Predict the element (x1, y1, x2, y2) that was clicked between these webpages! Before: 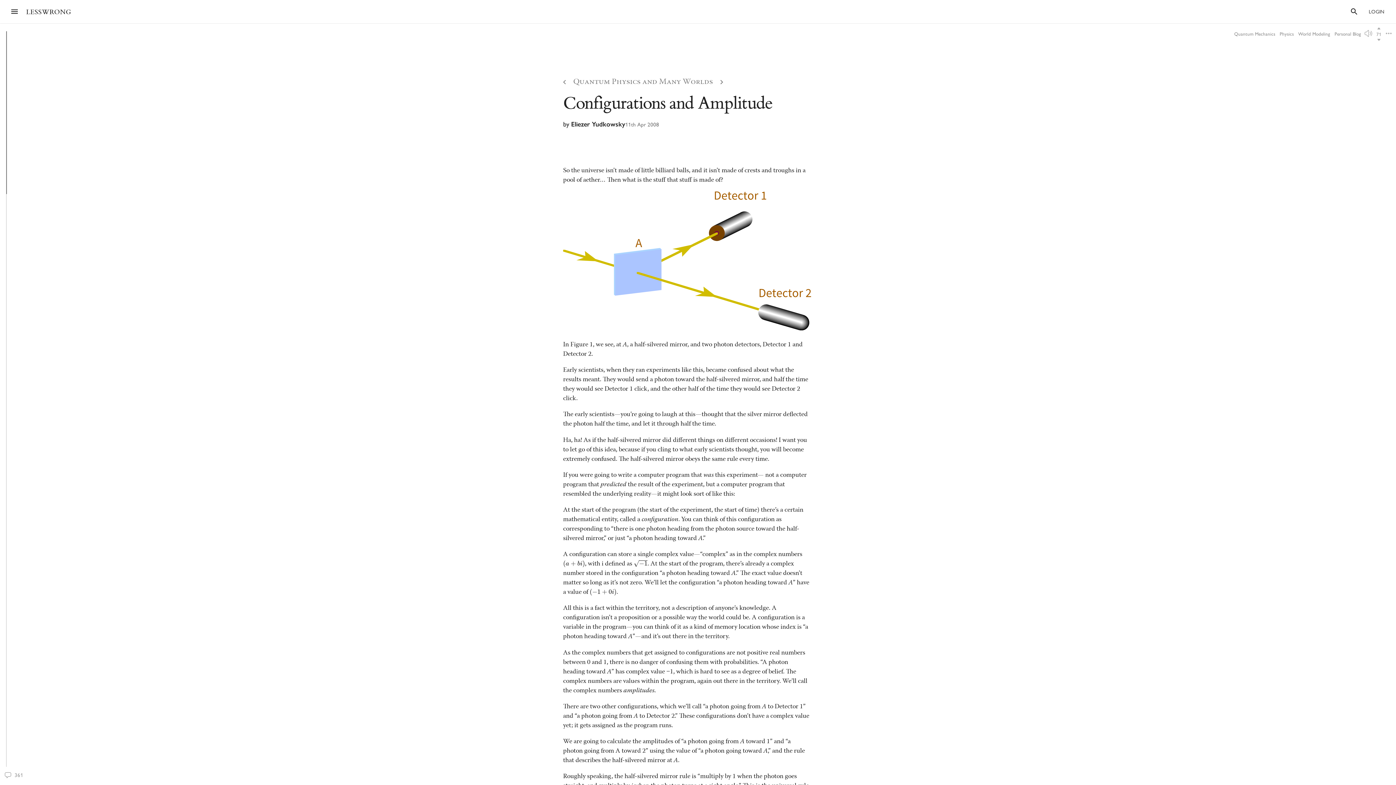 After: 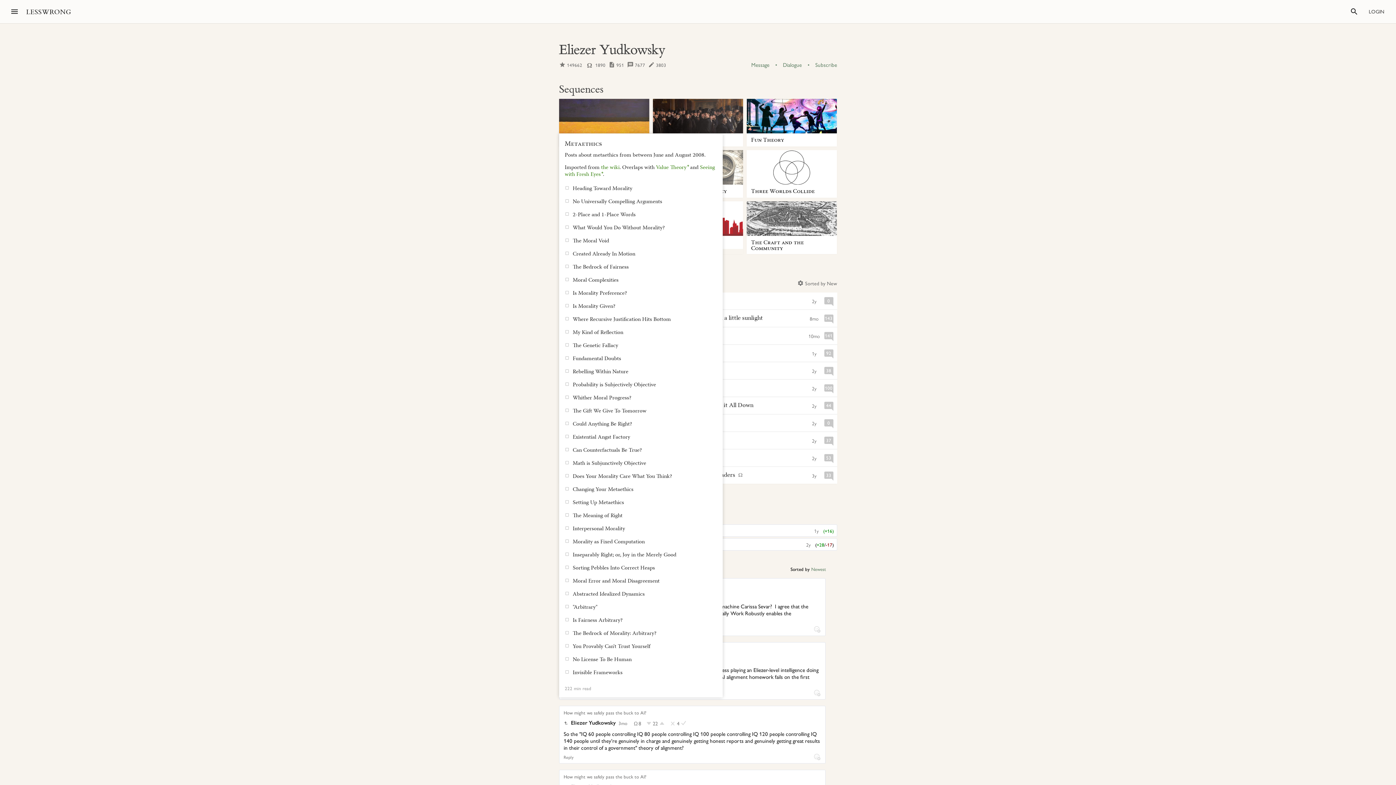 Action: bbox: (571, 120, 625, 128) label: Eliezer Yudkowsky